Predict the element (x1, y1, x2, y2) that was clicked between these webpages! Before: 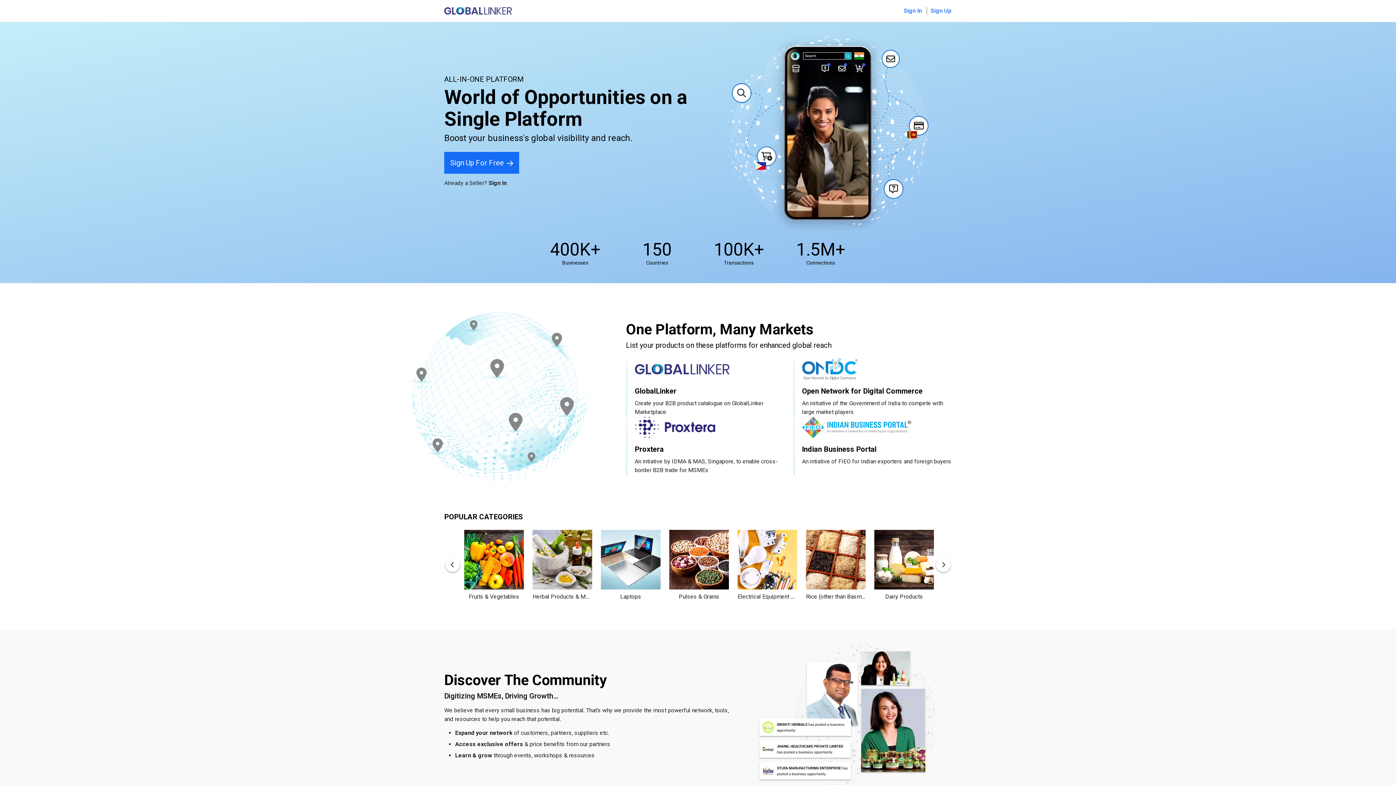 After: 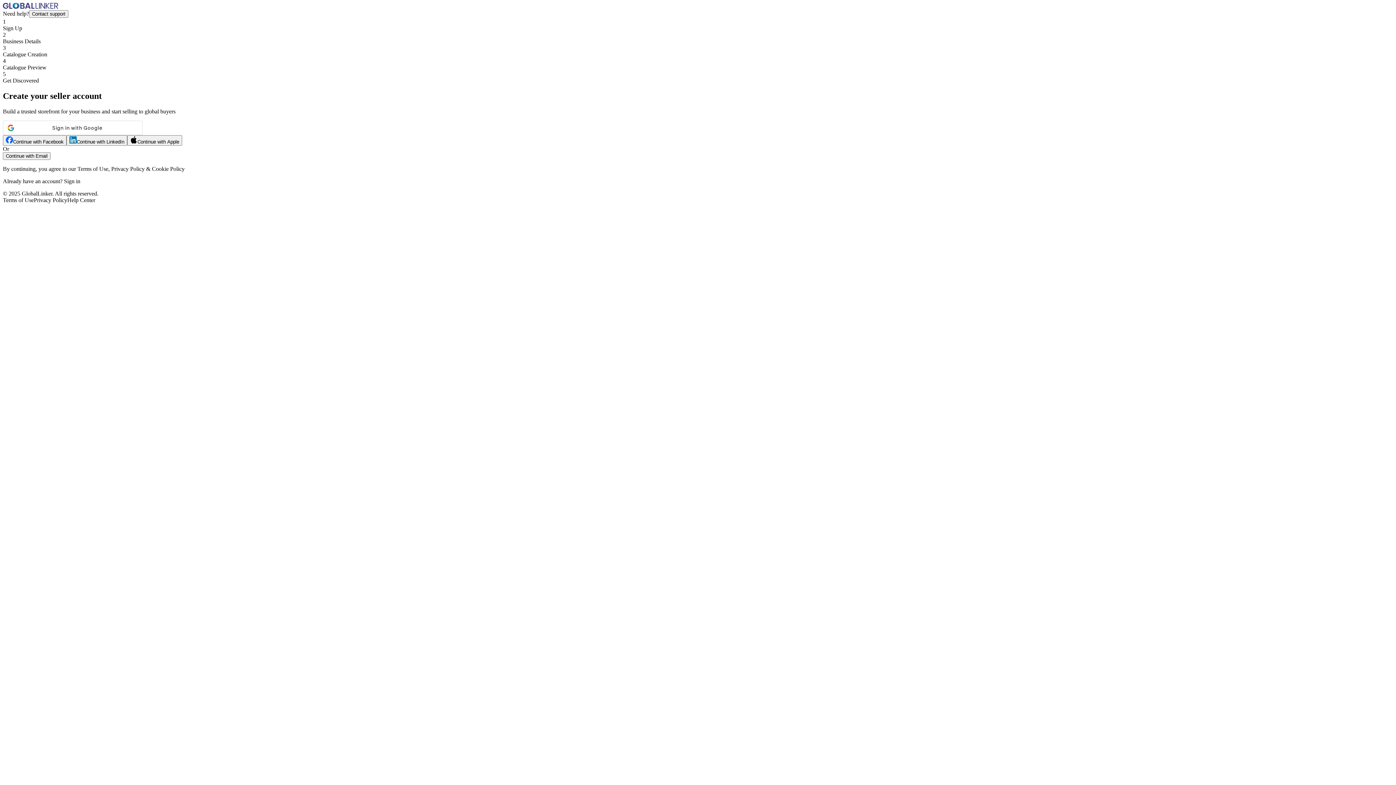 Action: bbox: (926, 6, 952, 14) label: Sign Up